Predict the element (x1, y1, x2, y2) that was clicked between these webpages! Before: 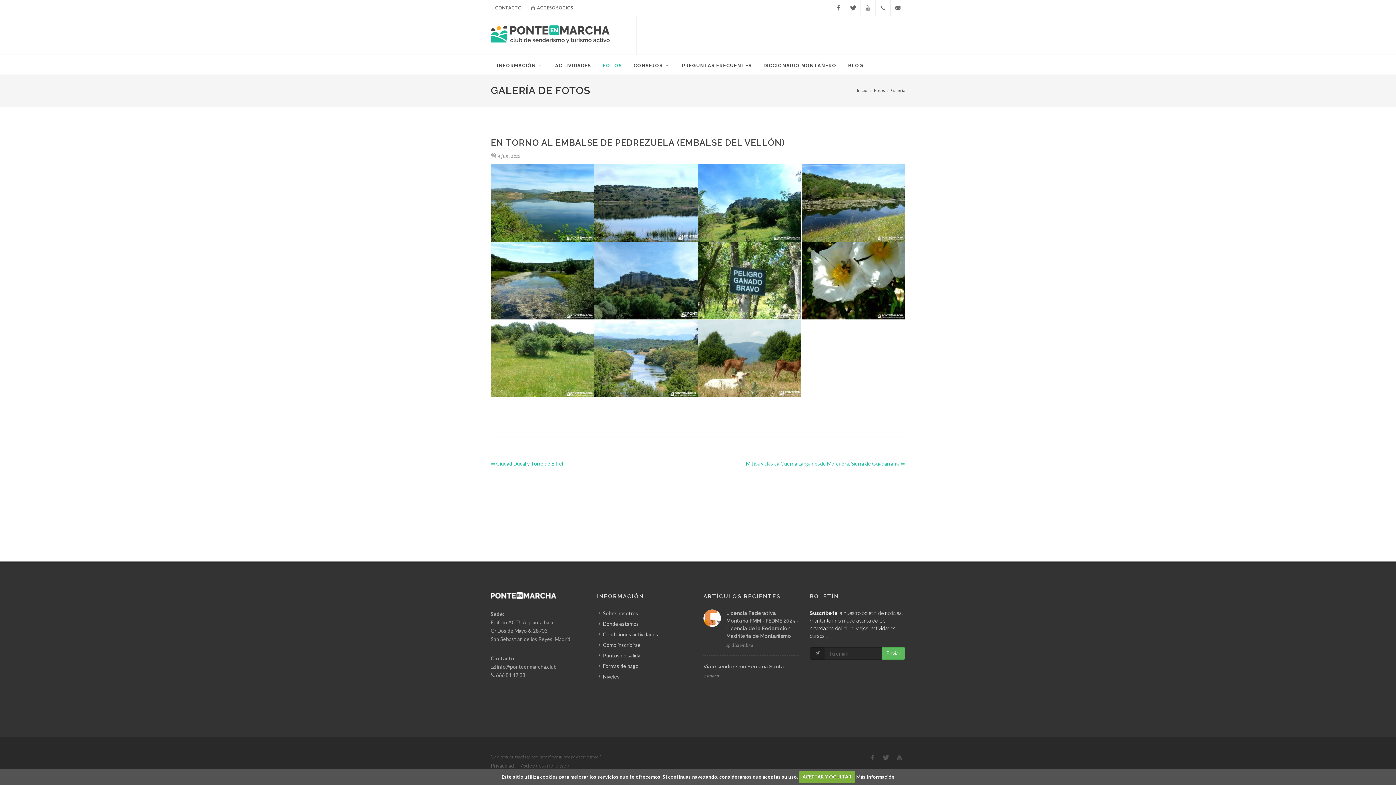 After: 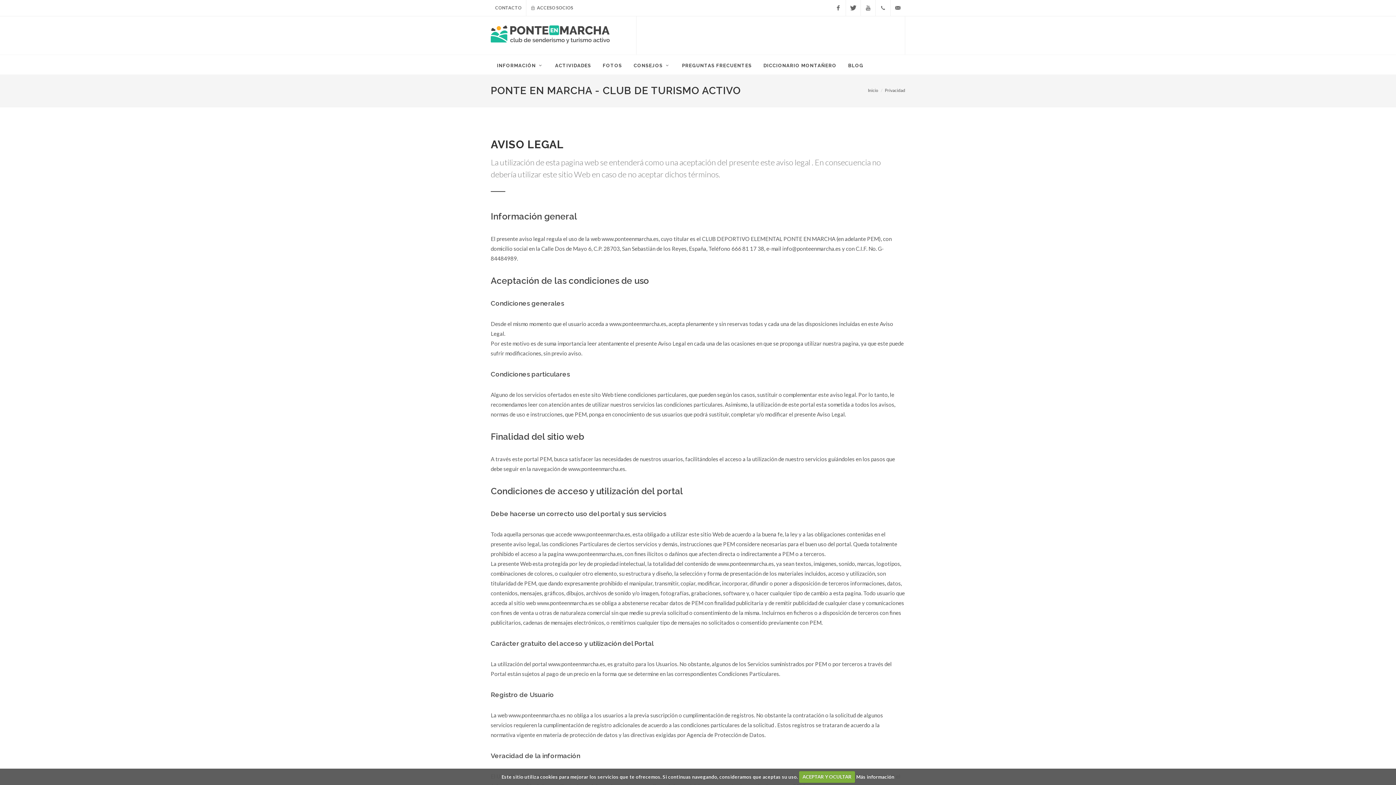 Action: label: Privacidad bbox: (490, 761, 514, 770)